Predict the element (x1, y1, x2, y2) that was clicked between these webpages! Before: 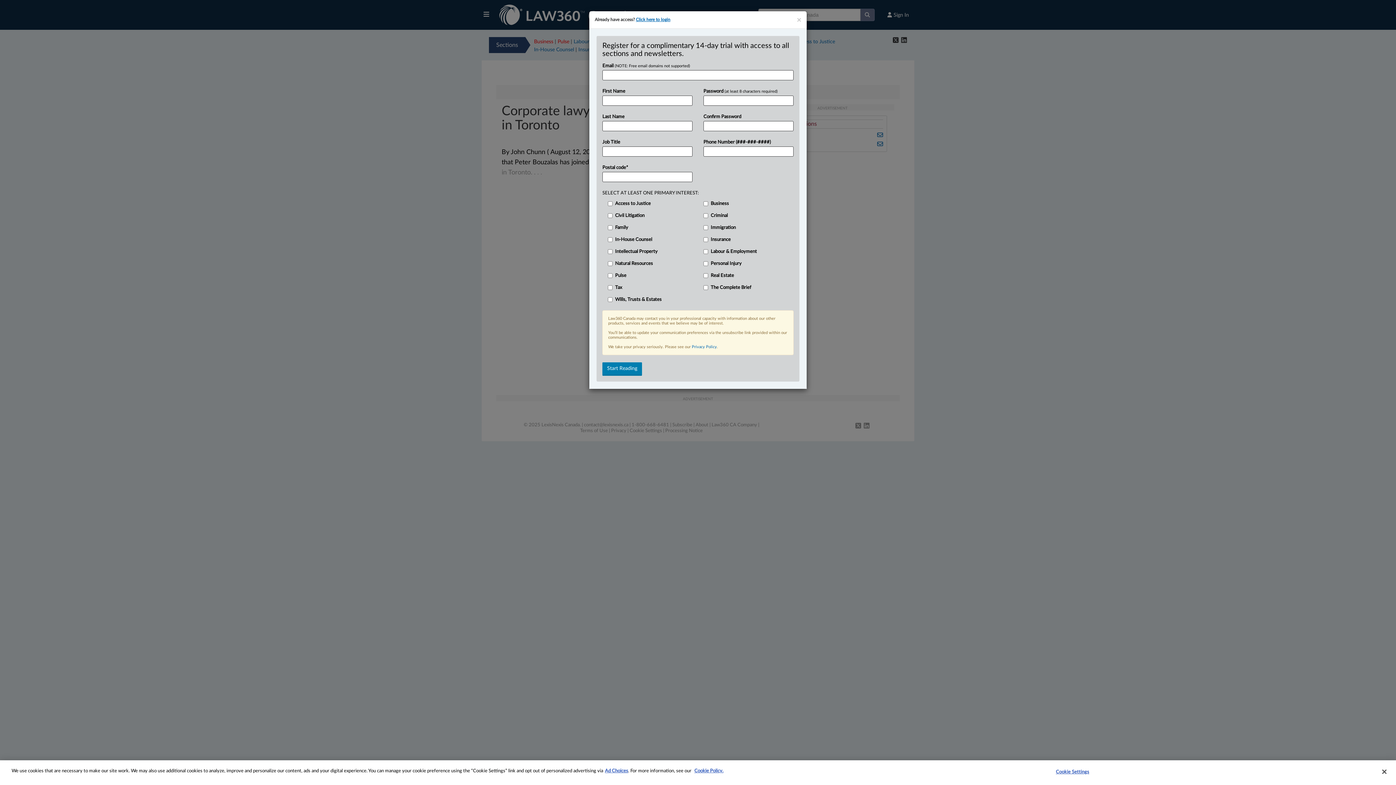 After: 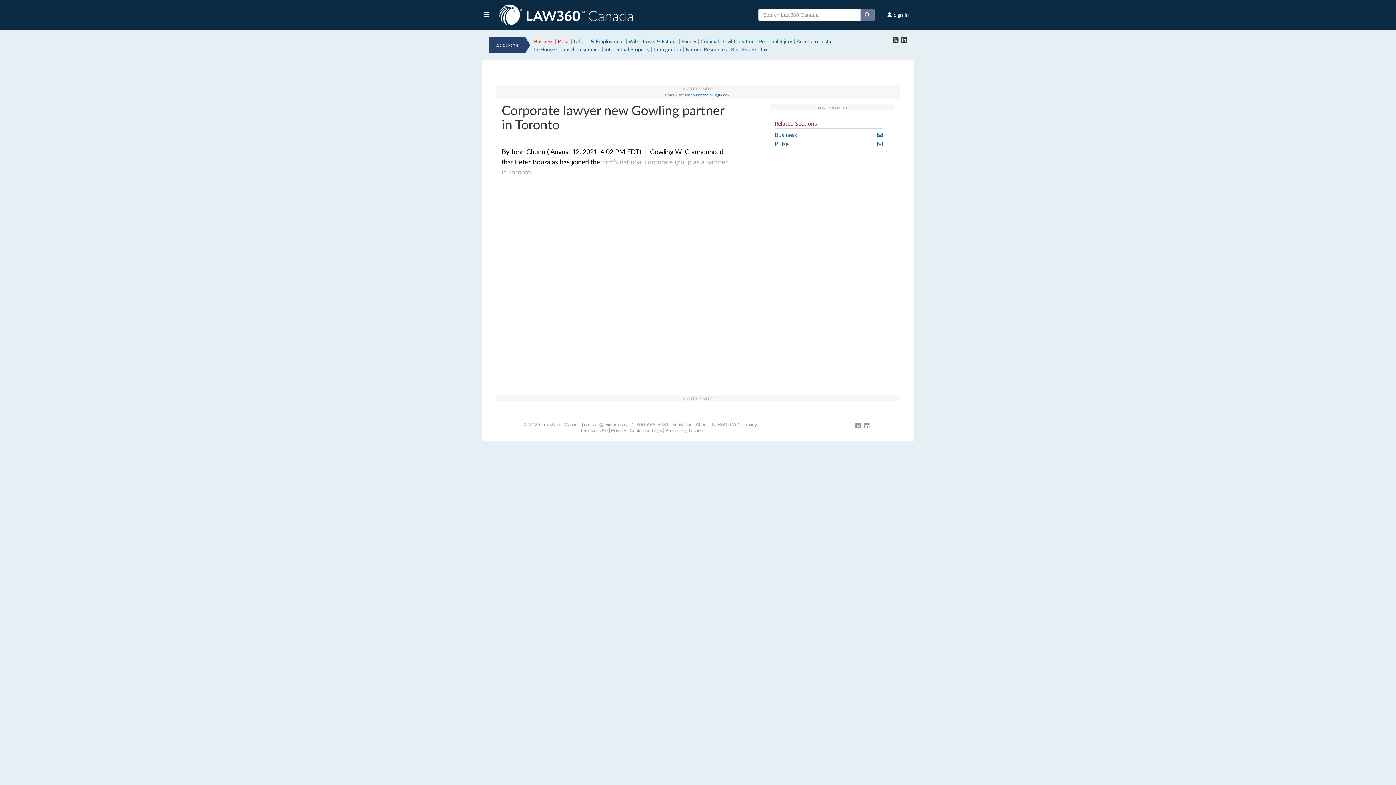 Action: label: × bbox: (797, 16, 801, 23)